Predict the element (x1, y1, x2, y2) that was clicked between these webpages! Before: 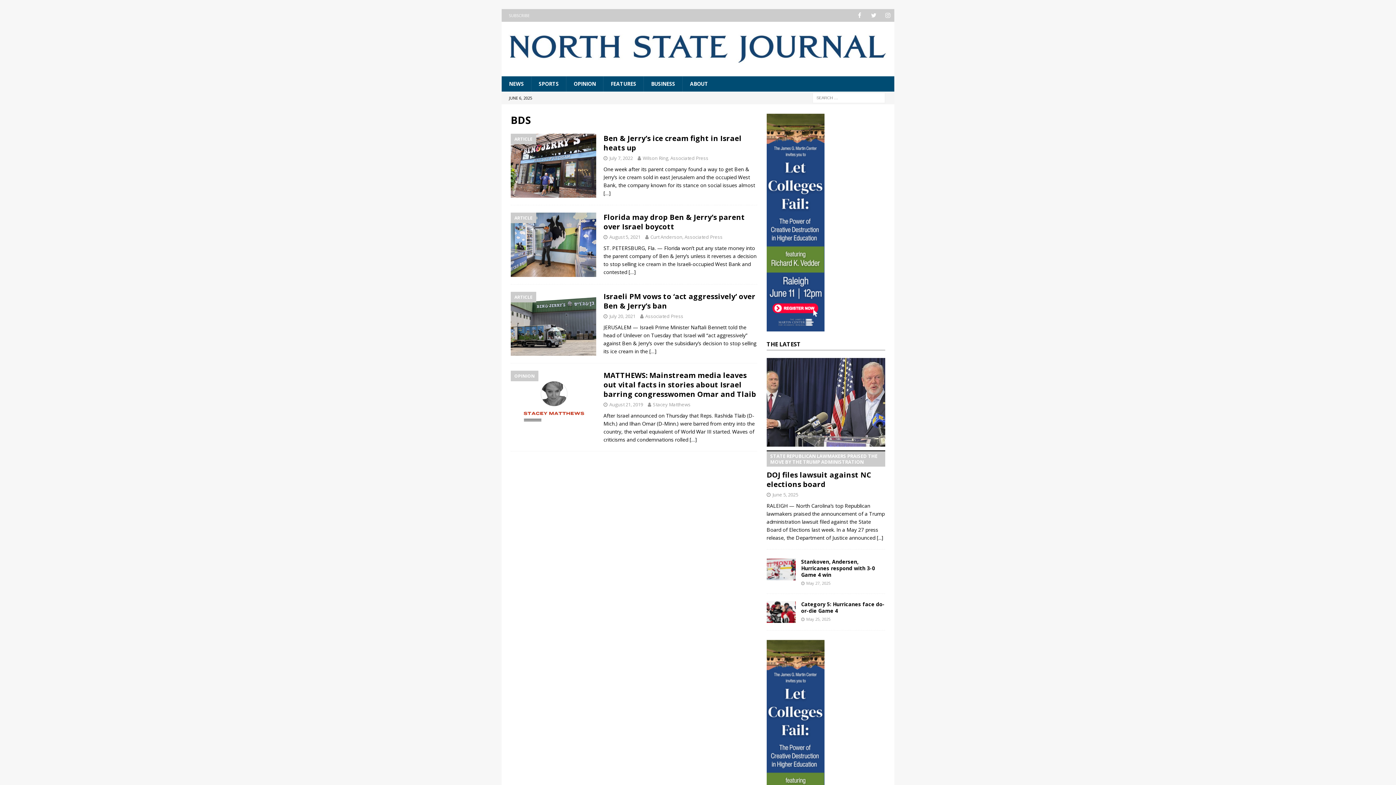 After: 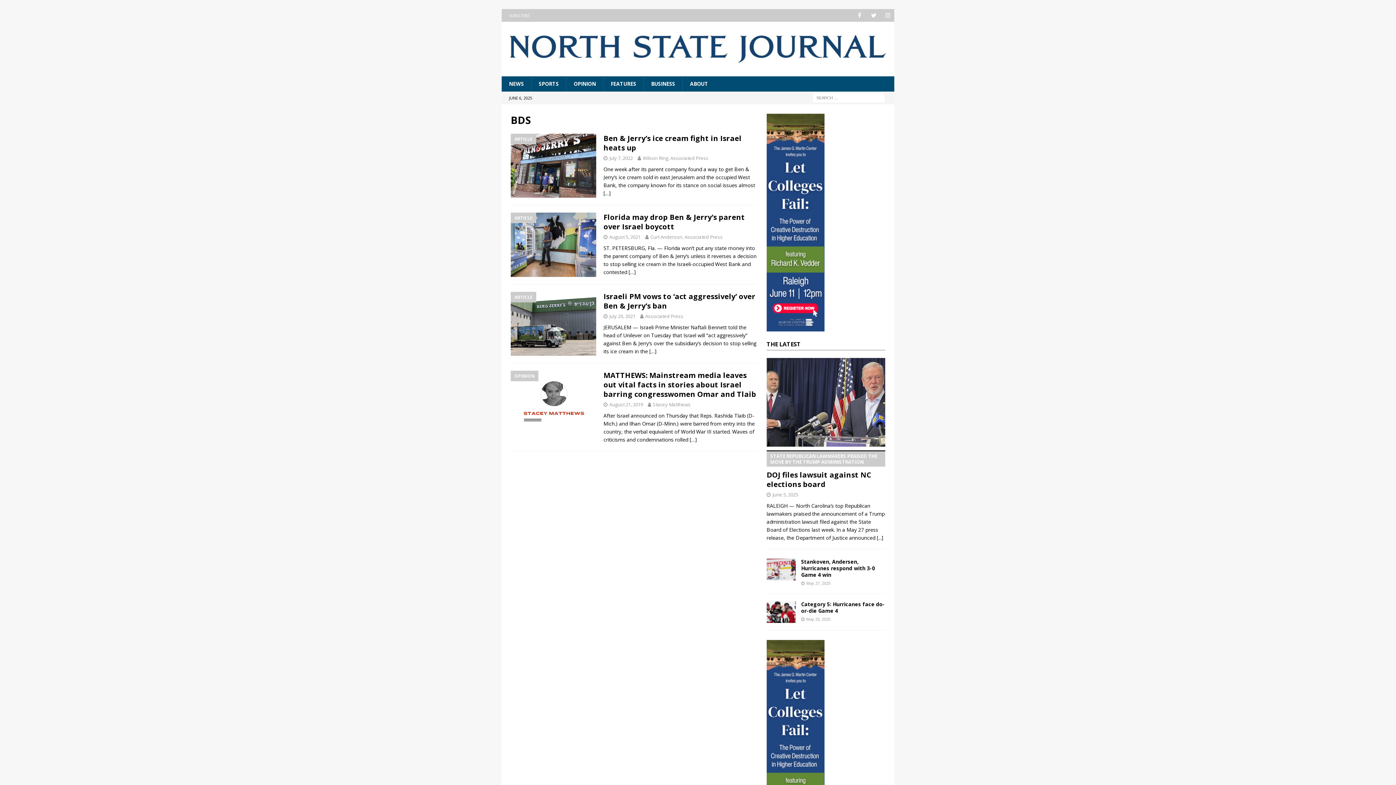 Action: label: Associated Press bbox: (645, 312, 683, 319)